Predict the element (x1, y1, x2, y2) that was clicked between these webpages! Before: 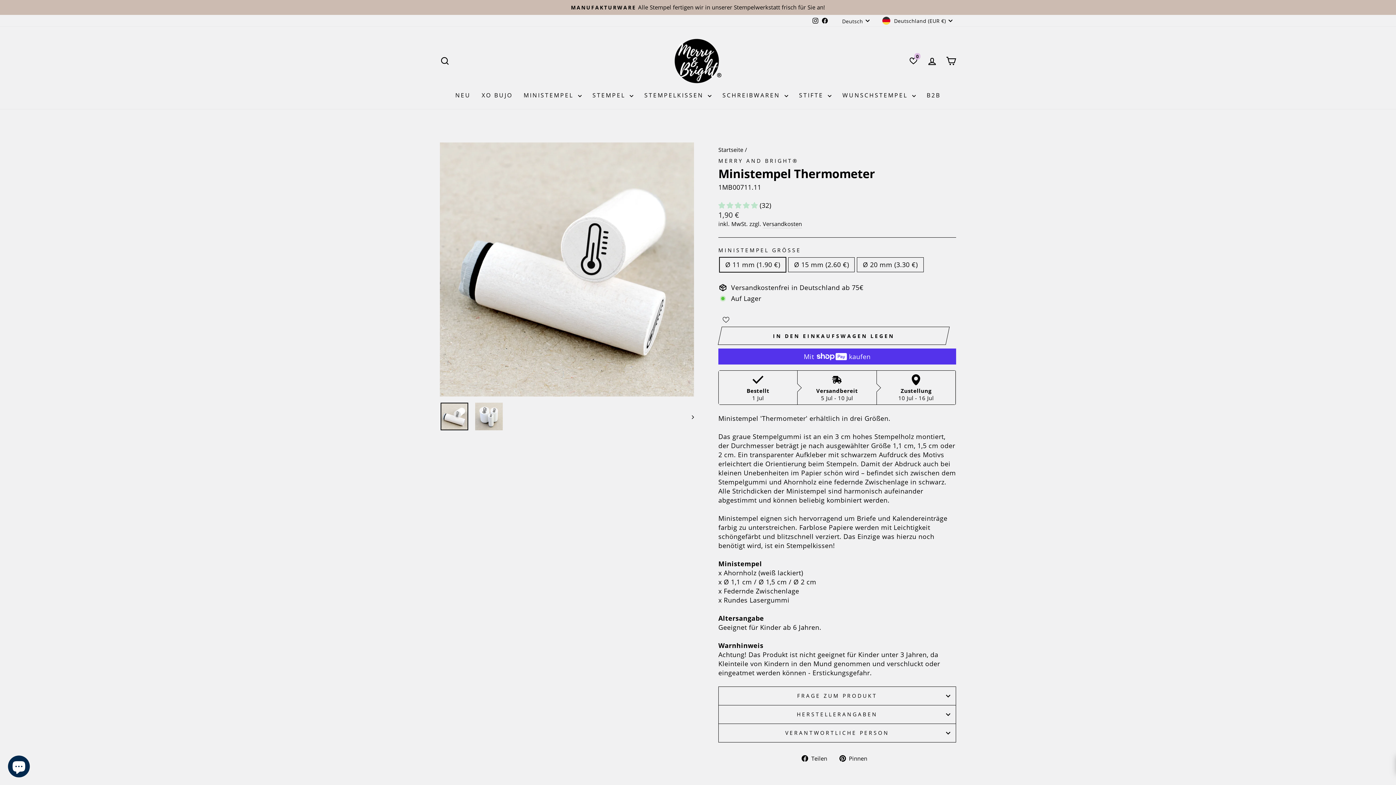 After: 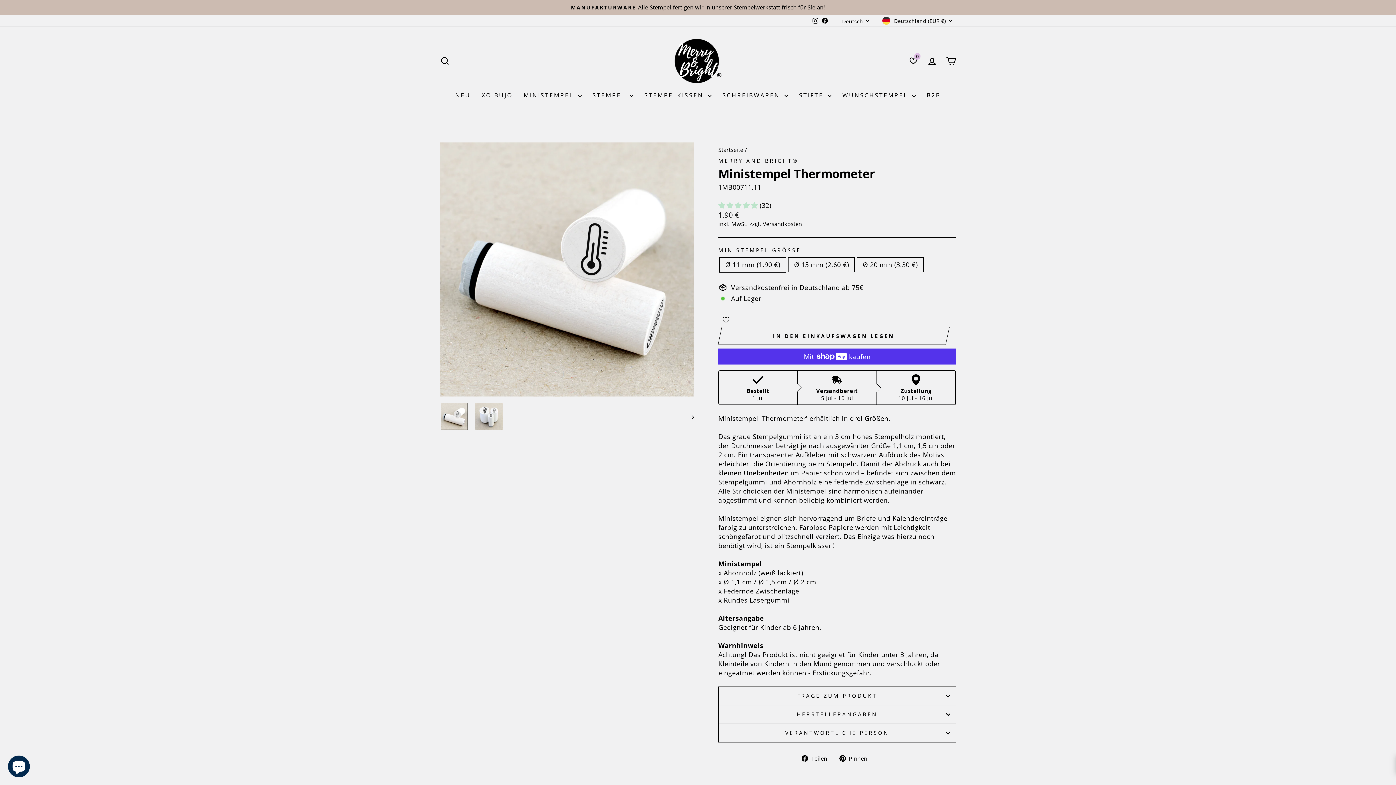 Action: bbox: (839, 753, 872, 762) label:  Pinnen
Auf Pinterest pinnen